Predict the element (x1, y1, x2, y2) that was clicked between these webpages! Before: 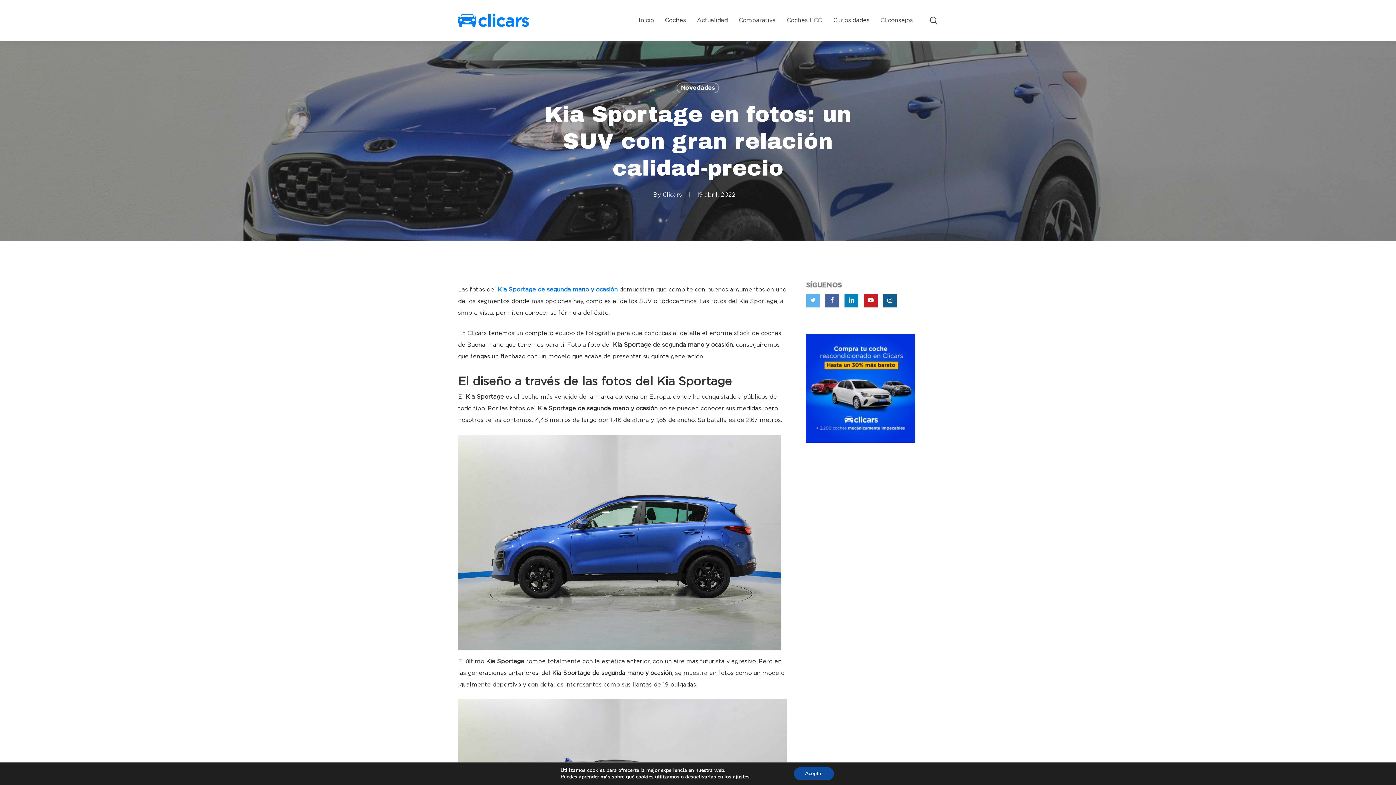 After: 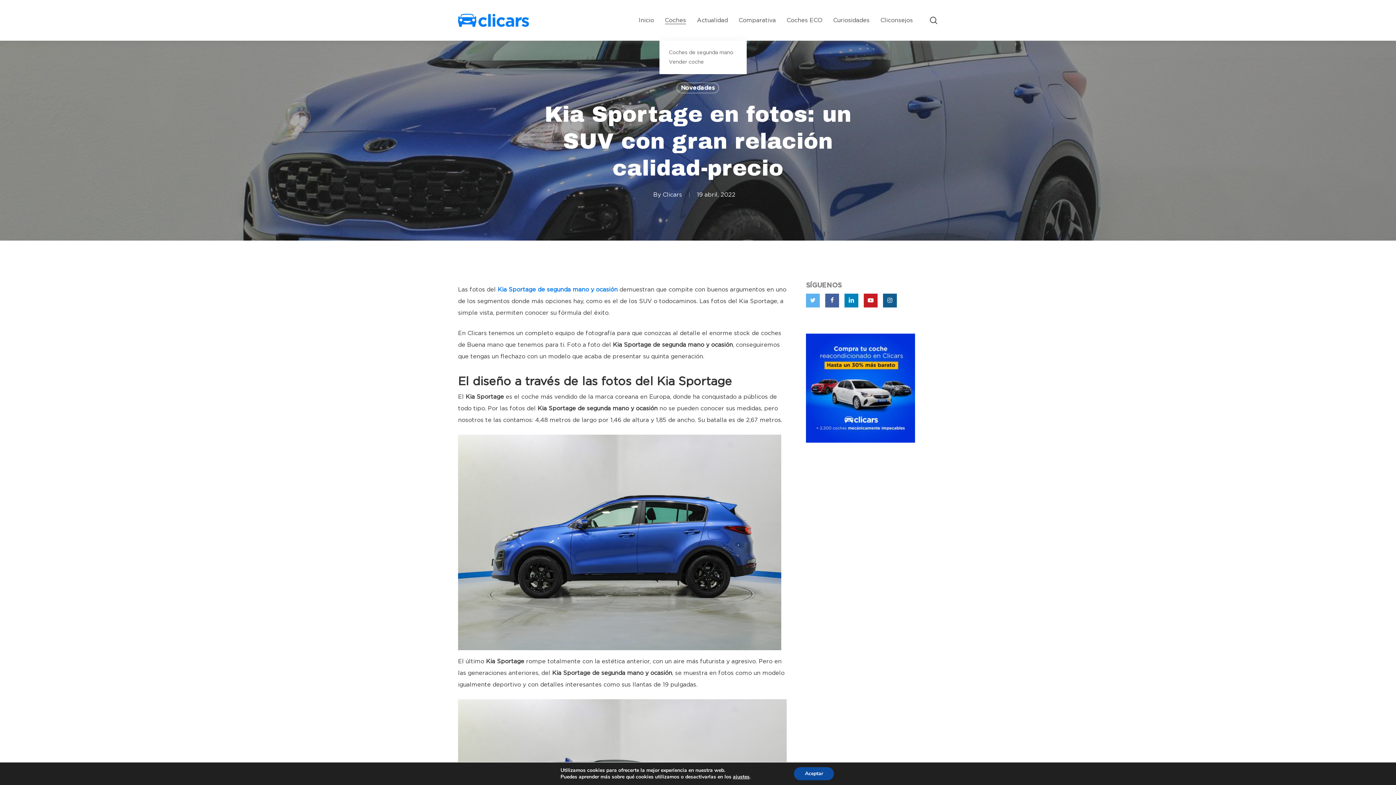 Action: label: Coches bbox: (665, 17, 686, 22)